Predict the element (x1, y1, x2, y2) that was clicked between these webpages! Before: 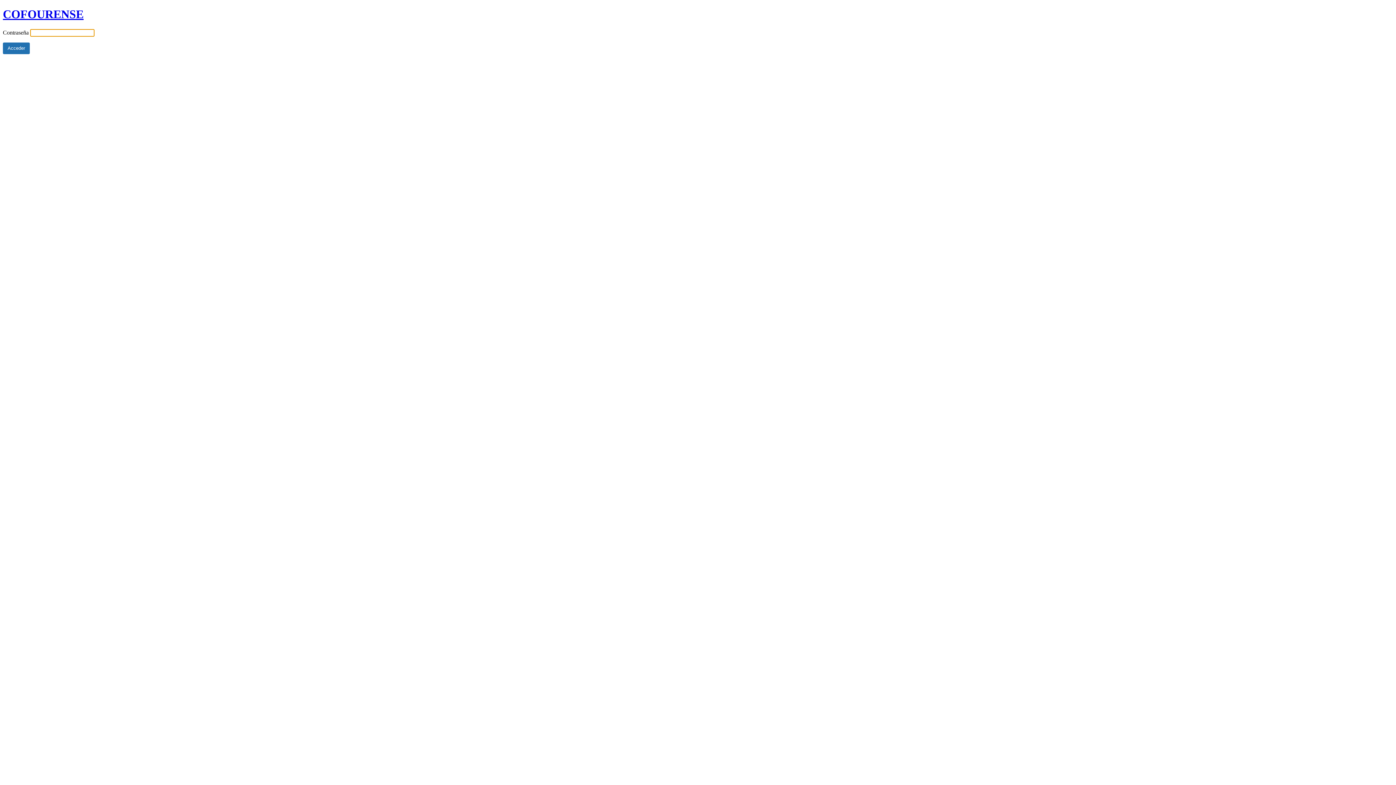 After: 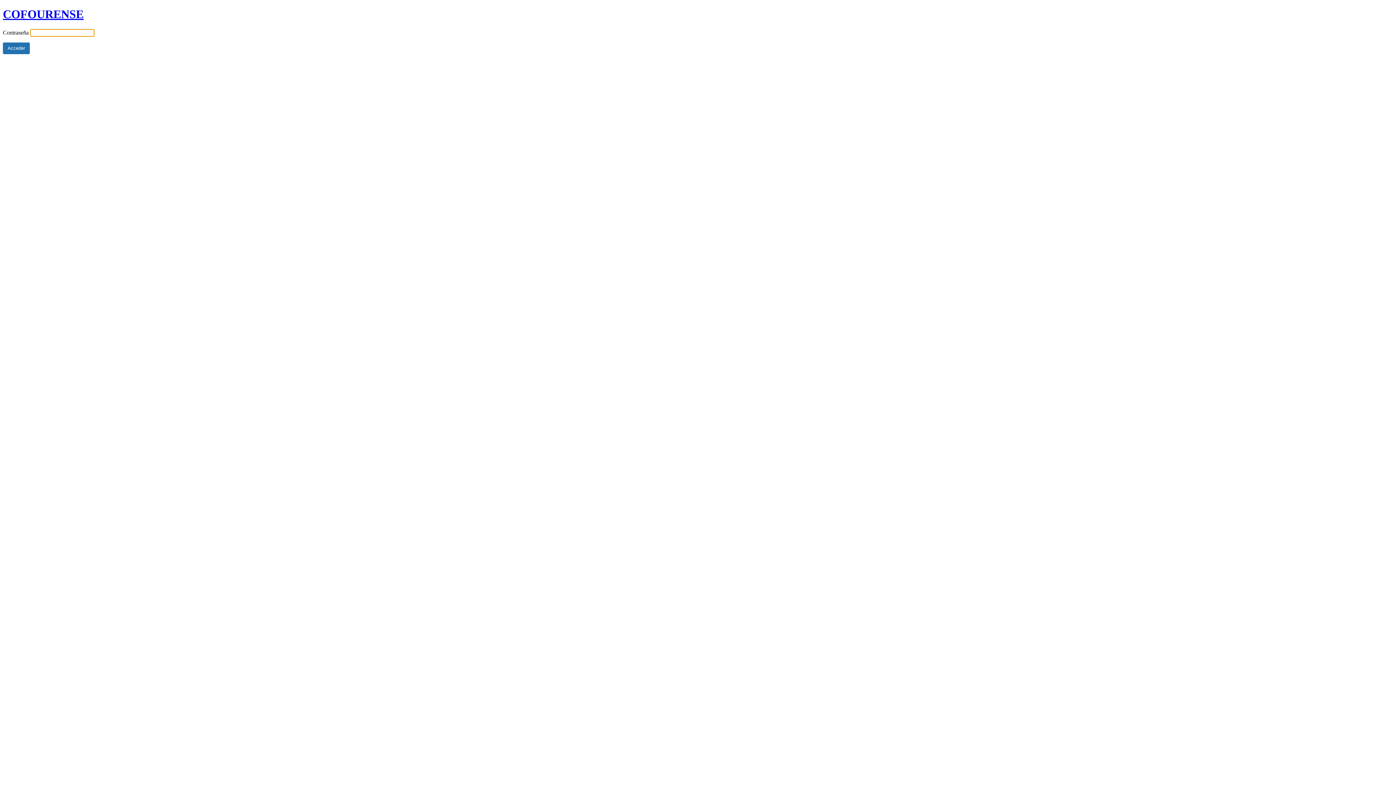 Action: label: COFOURENSE bbox: (2, 7, 83, 20)